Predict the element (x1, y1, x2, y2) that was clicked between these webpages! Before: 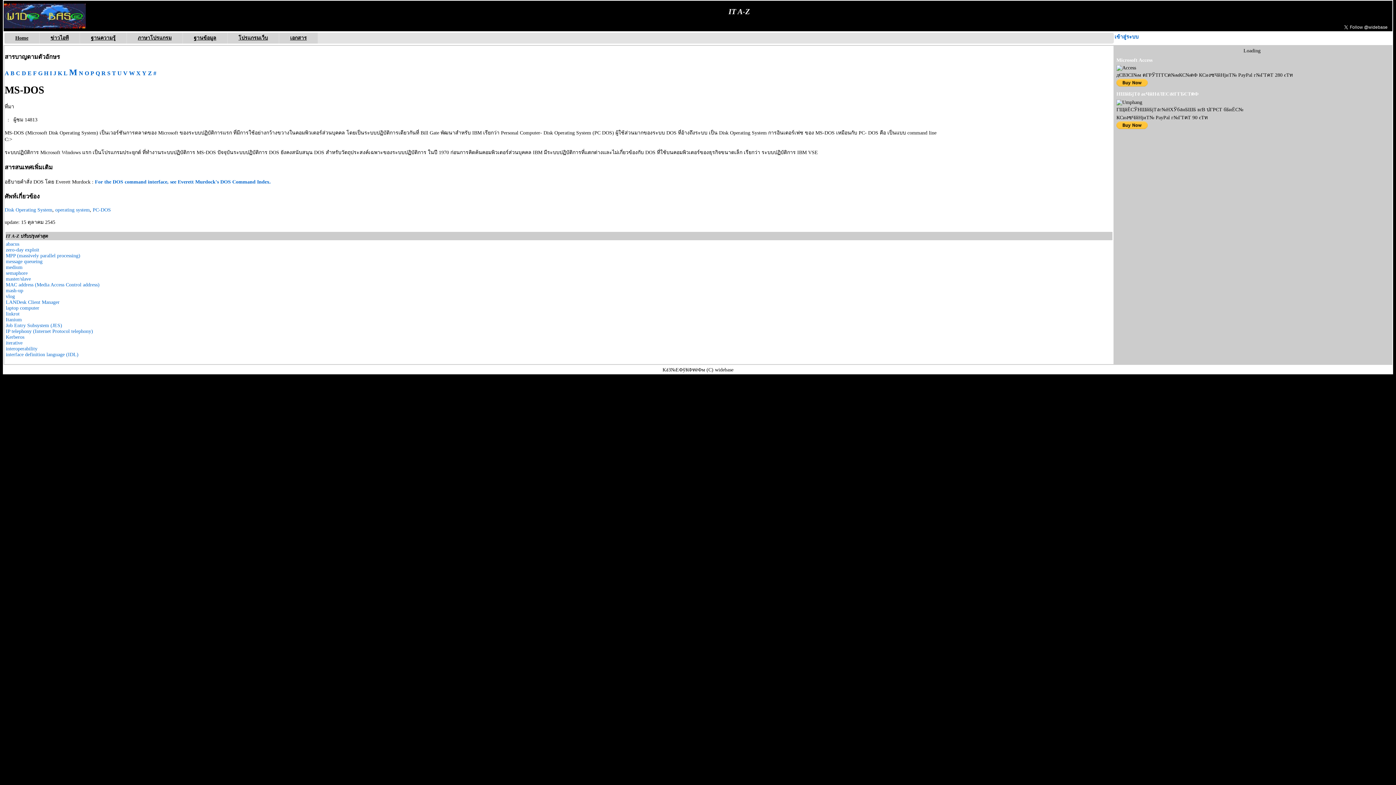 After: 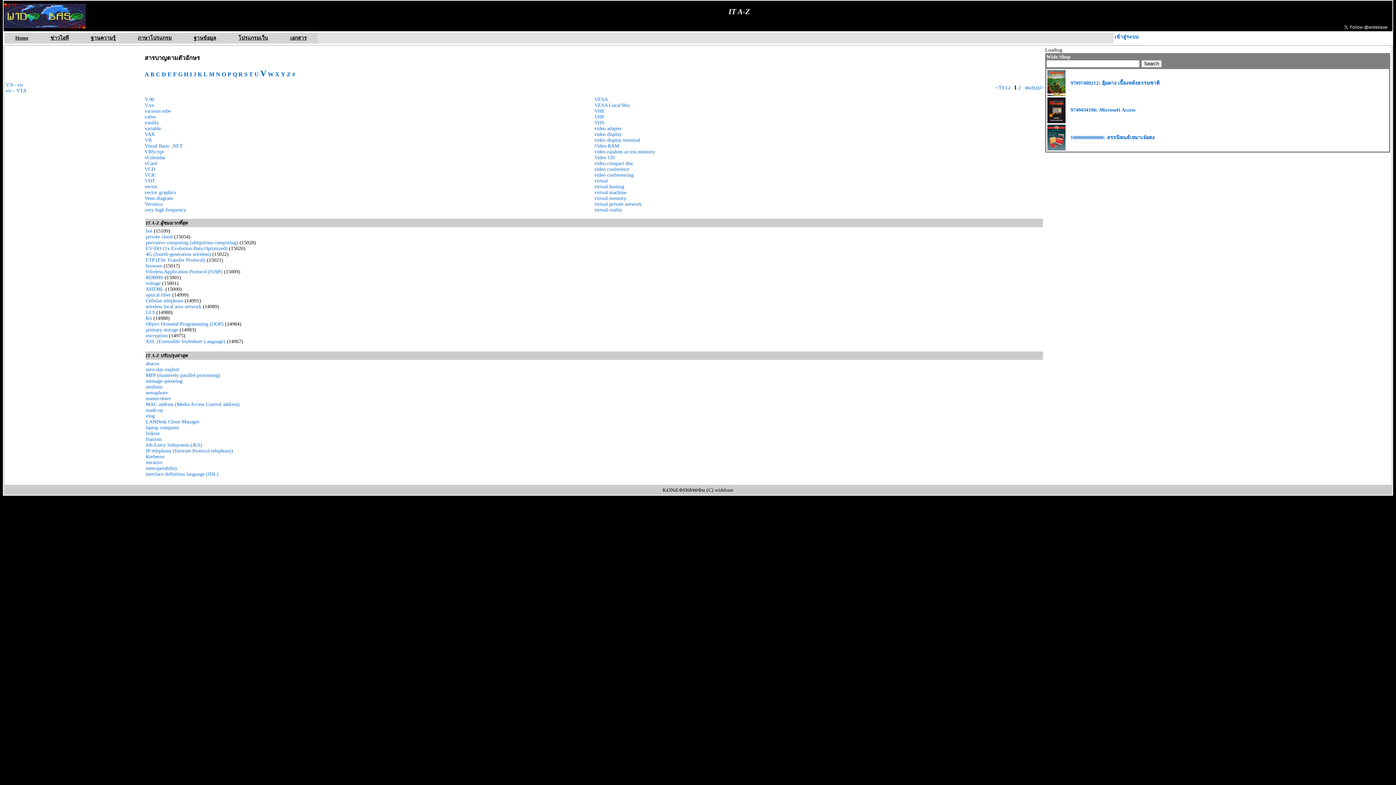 Action: bbox: (123, 70, 127, 76) label: V